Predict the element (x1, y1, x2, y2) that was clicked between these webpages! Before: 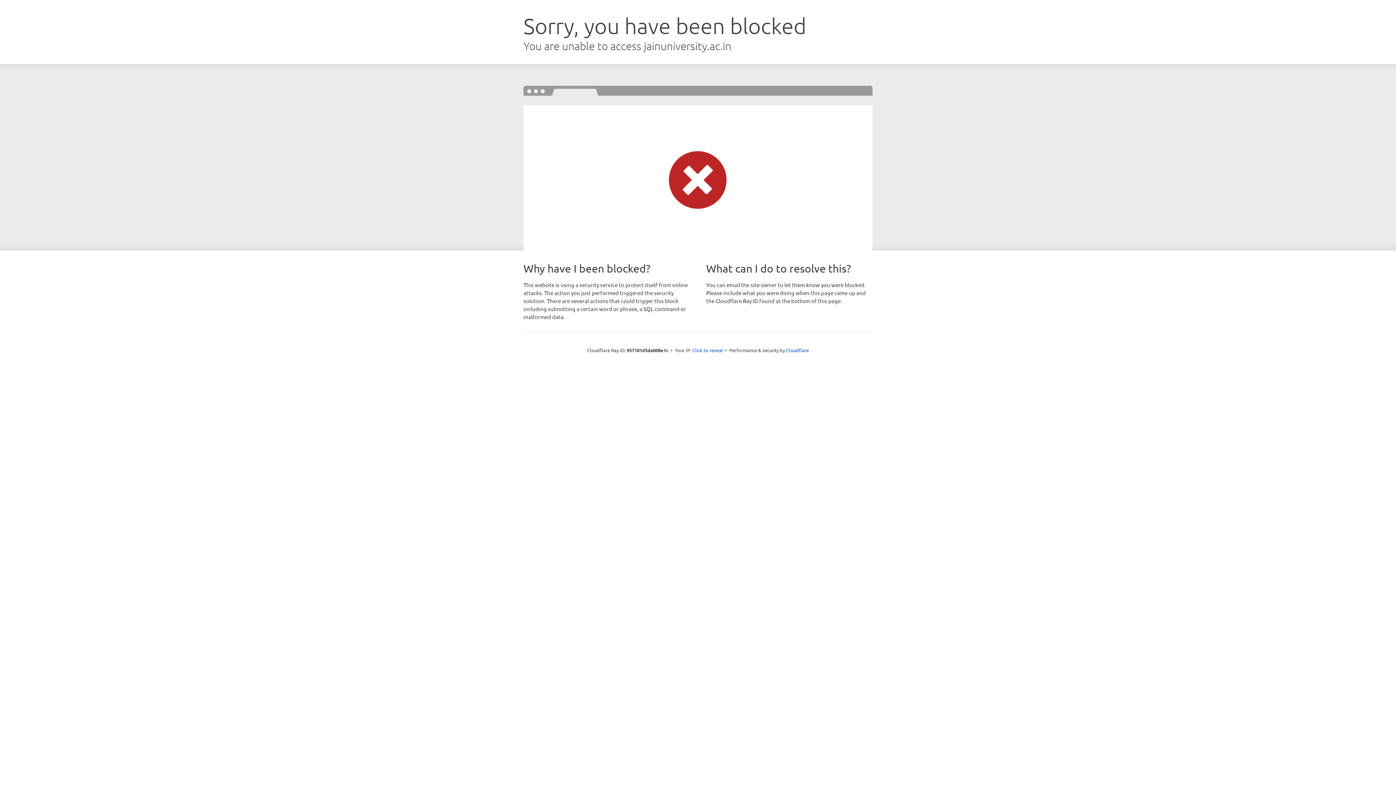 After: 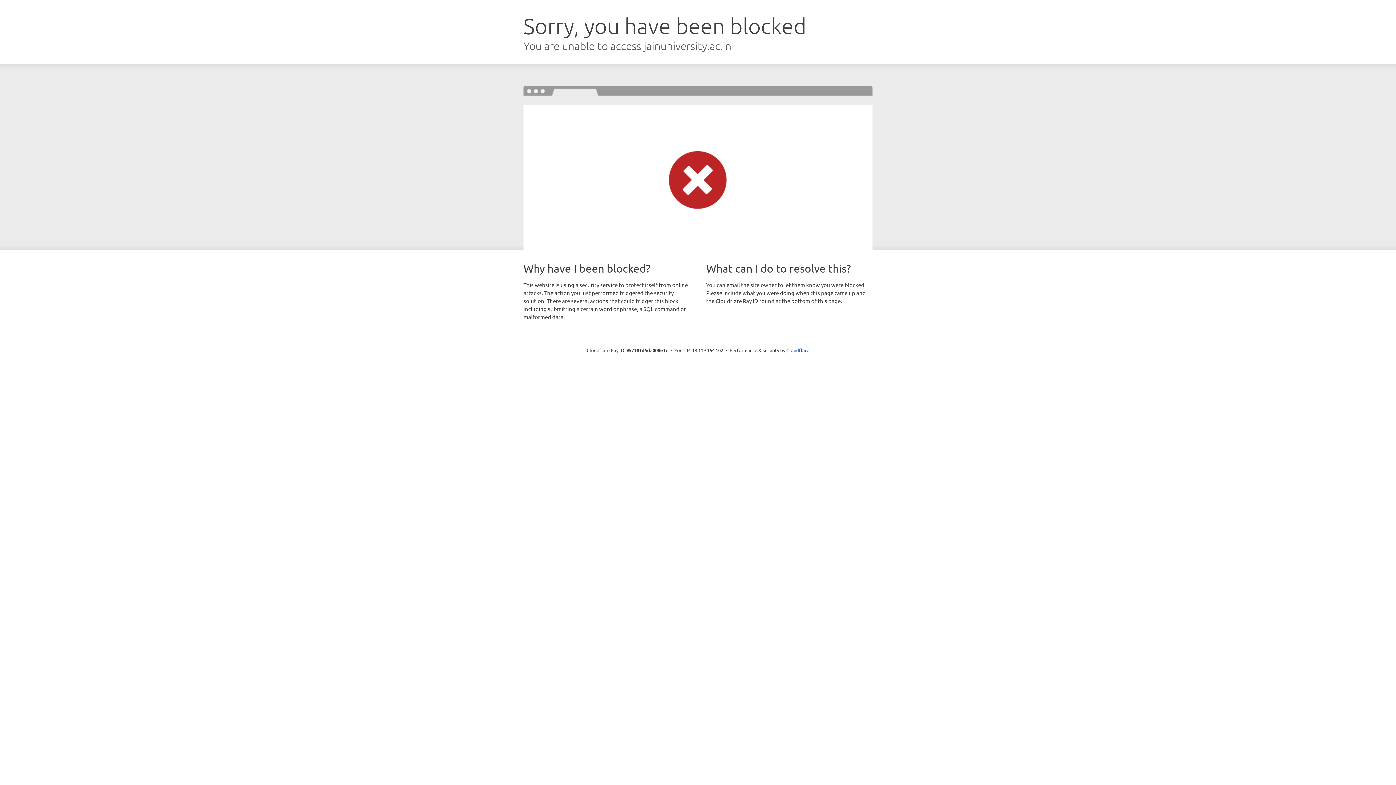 Action: label: Click to reveal bbox: (692, 346, 723, 353)